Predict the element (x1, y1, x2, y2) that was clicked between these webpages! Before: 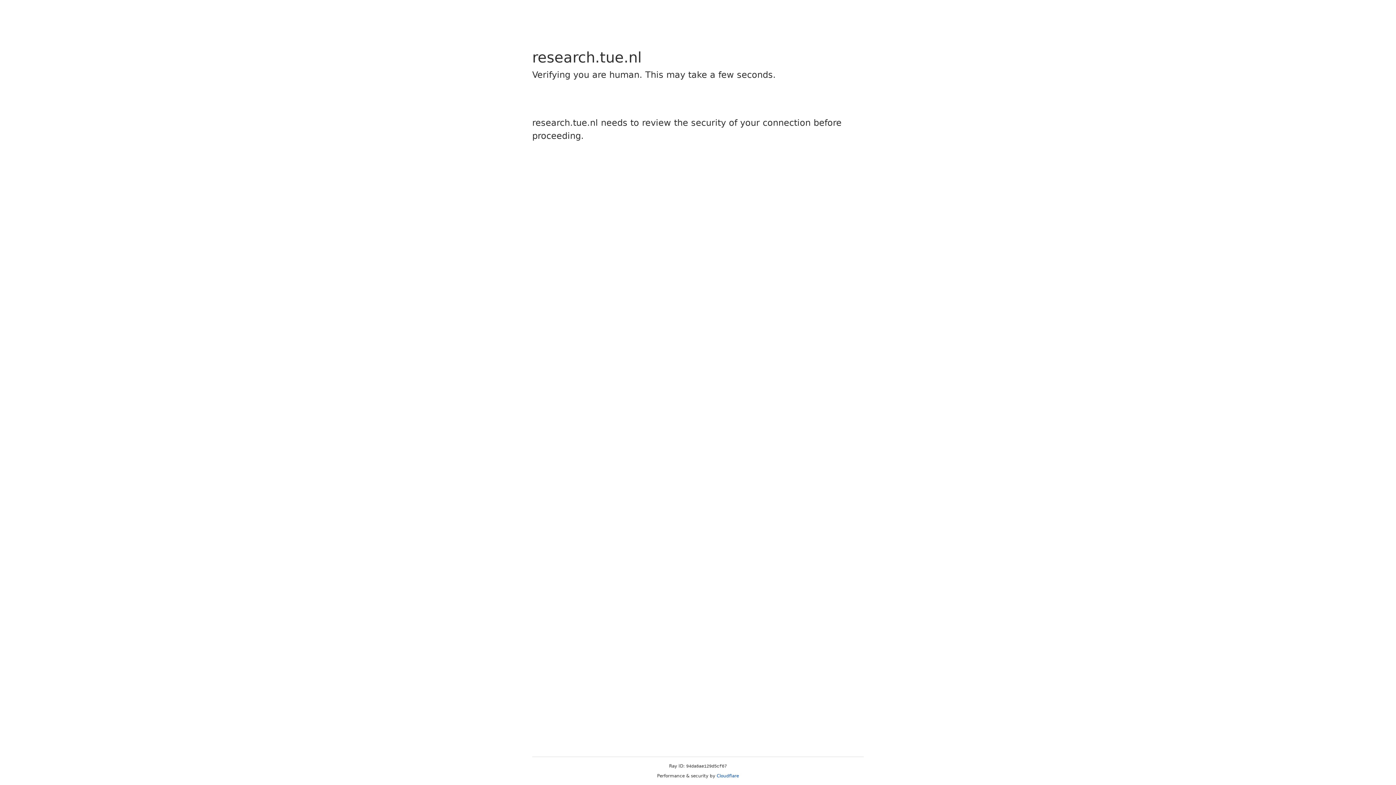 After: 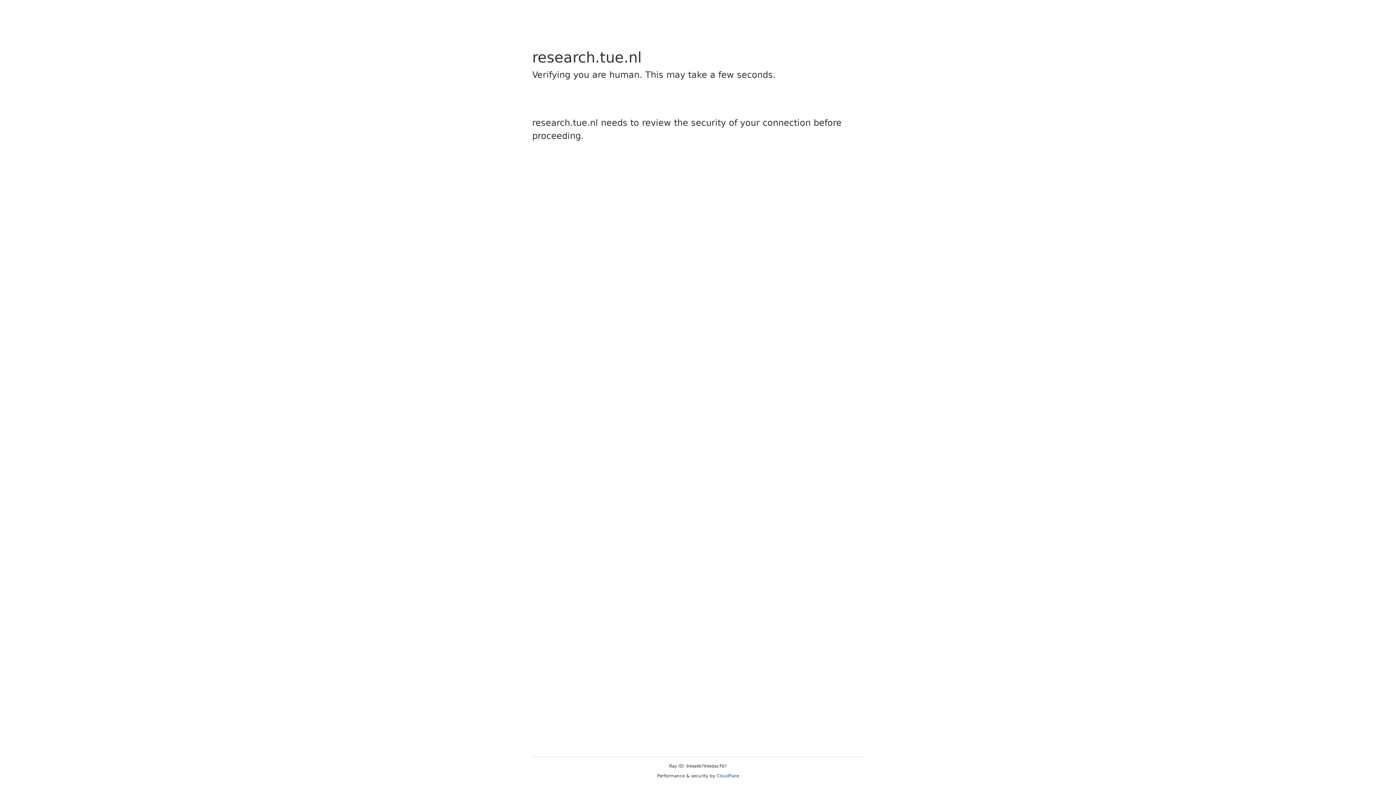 Action: bbox: (716, 773, 739, 778) label: Cloudflare